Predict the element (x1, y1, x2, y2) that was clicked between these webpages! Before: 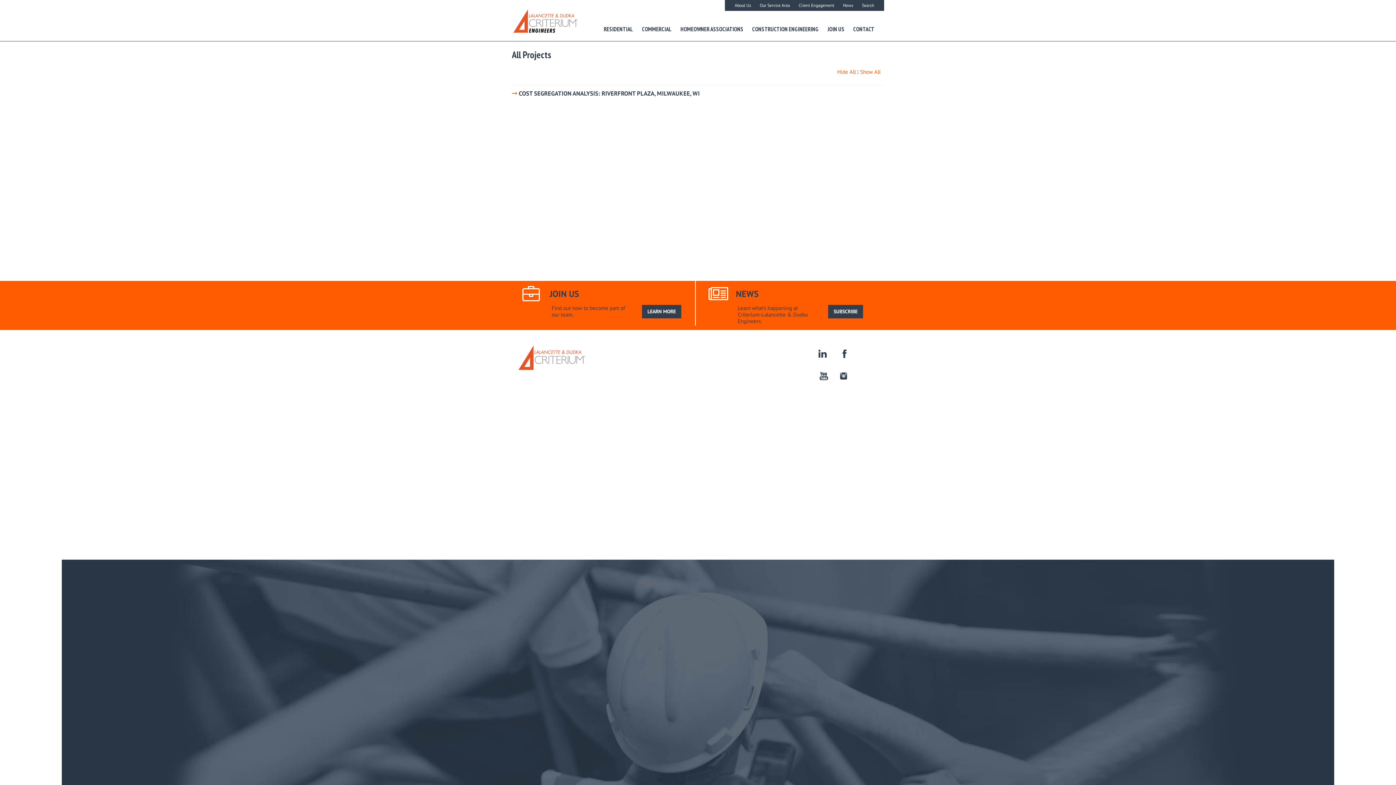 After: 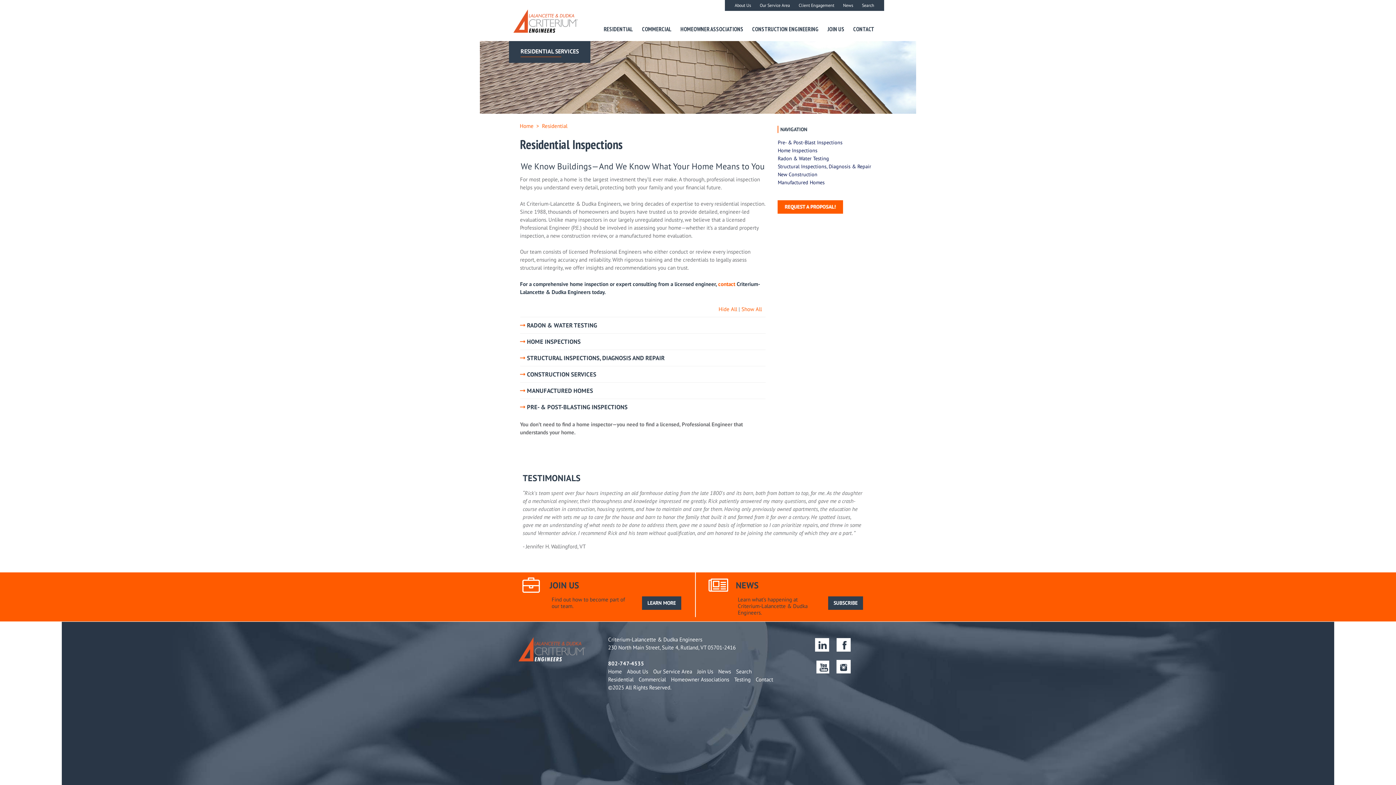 Action: label: Residential bbox: (608, 384, 637, 391)